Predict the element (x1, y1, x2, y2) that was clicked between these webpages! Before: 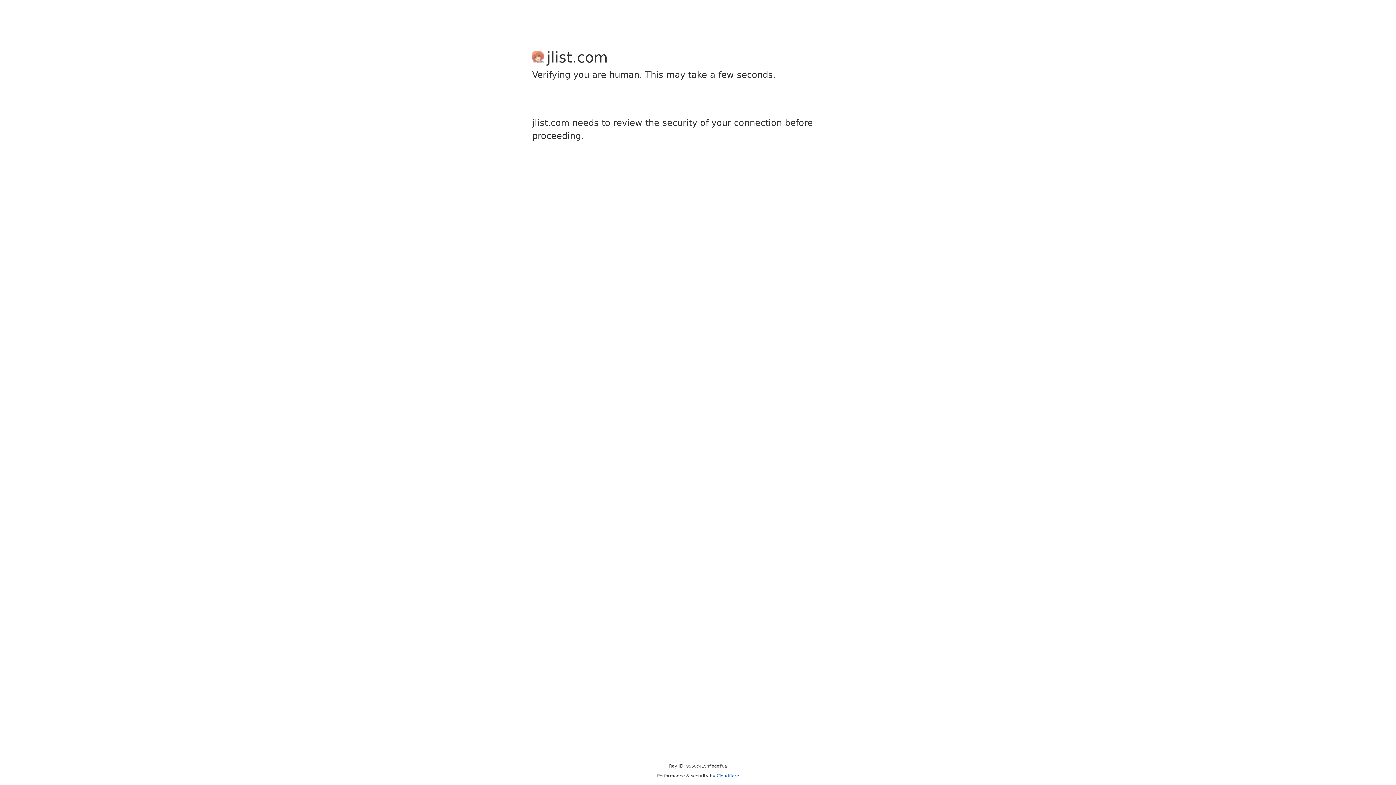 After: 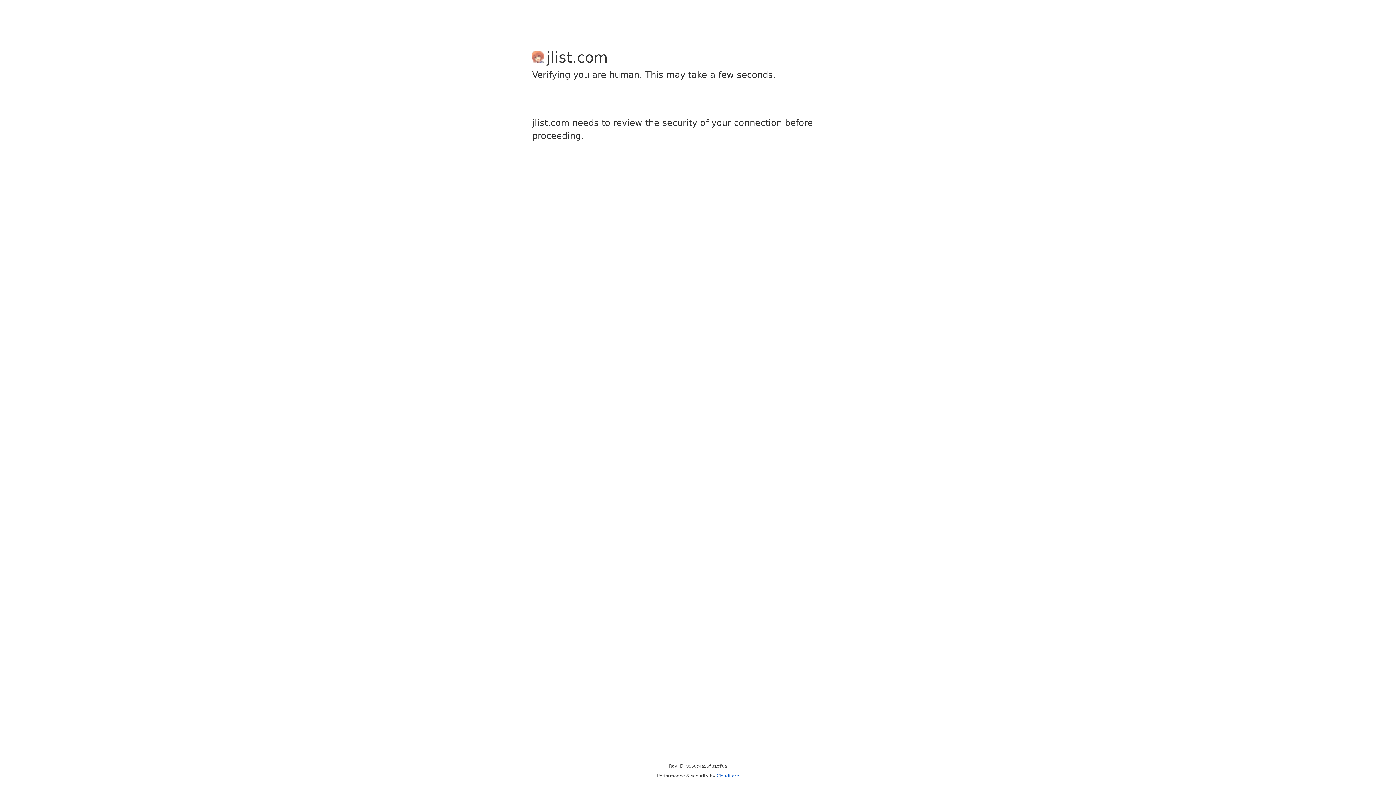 Action: bbox: (716, 773, 739, 778) label: Cloudflare